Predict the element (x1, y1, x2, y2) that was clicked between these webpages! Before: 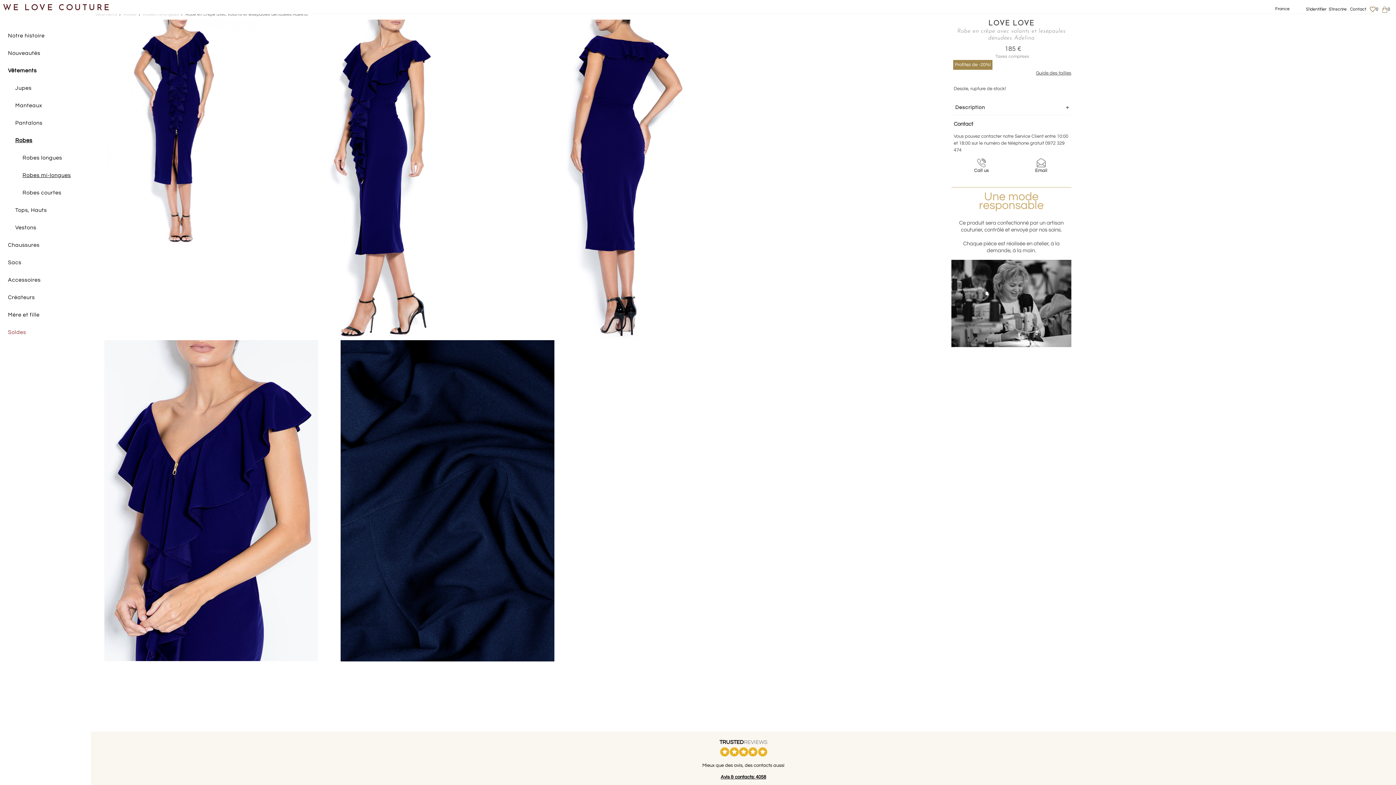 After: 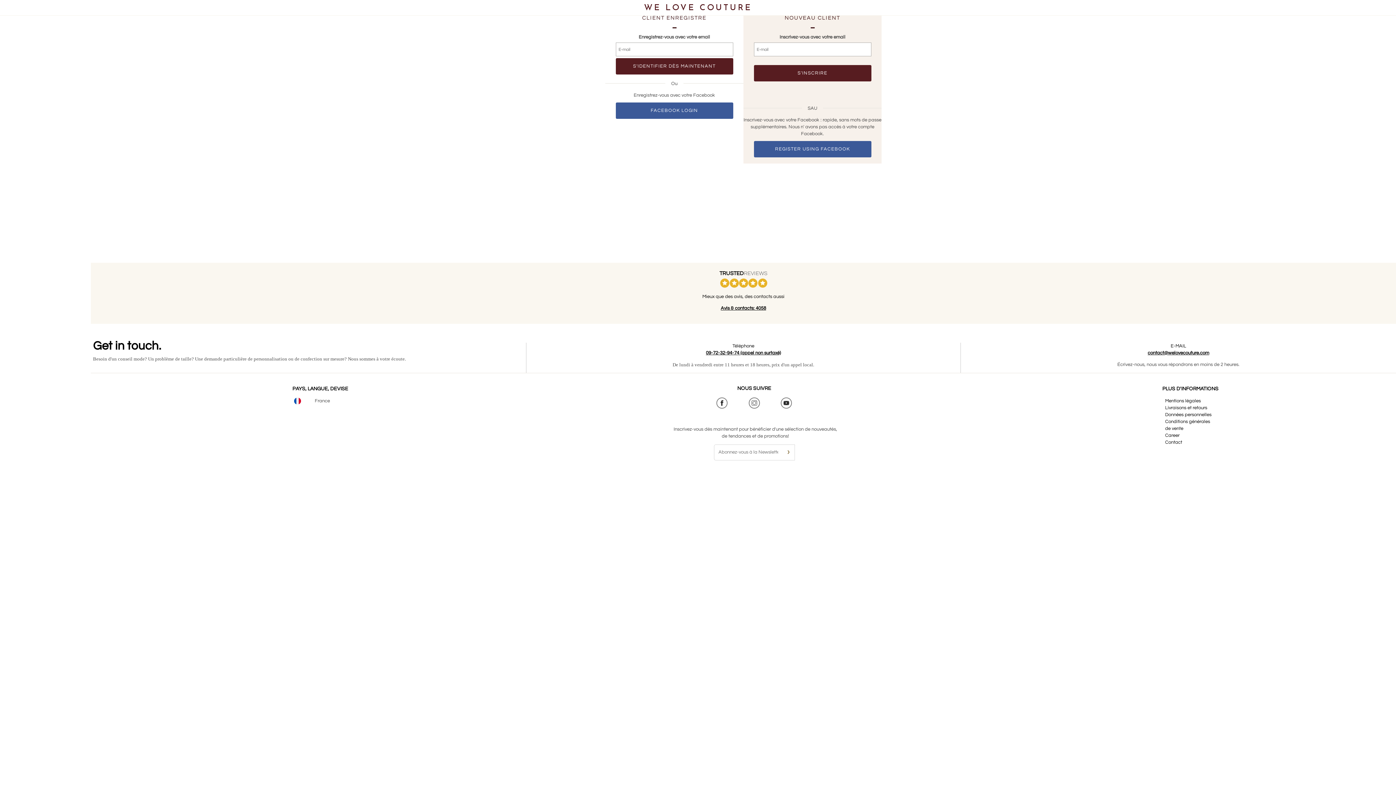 Action: label: S'inscrire bbox: (1329, 6, 1347, 11)